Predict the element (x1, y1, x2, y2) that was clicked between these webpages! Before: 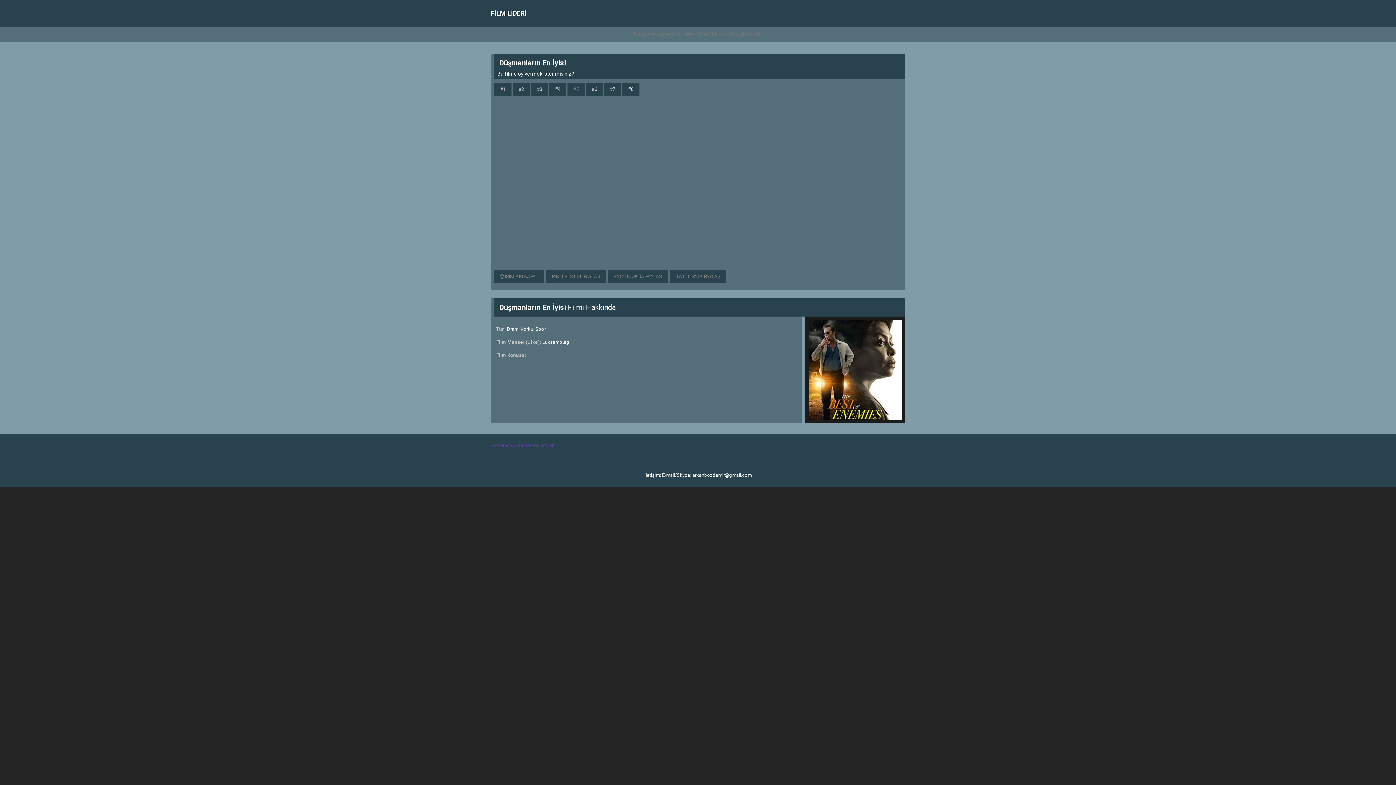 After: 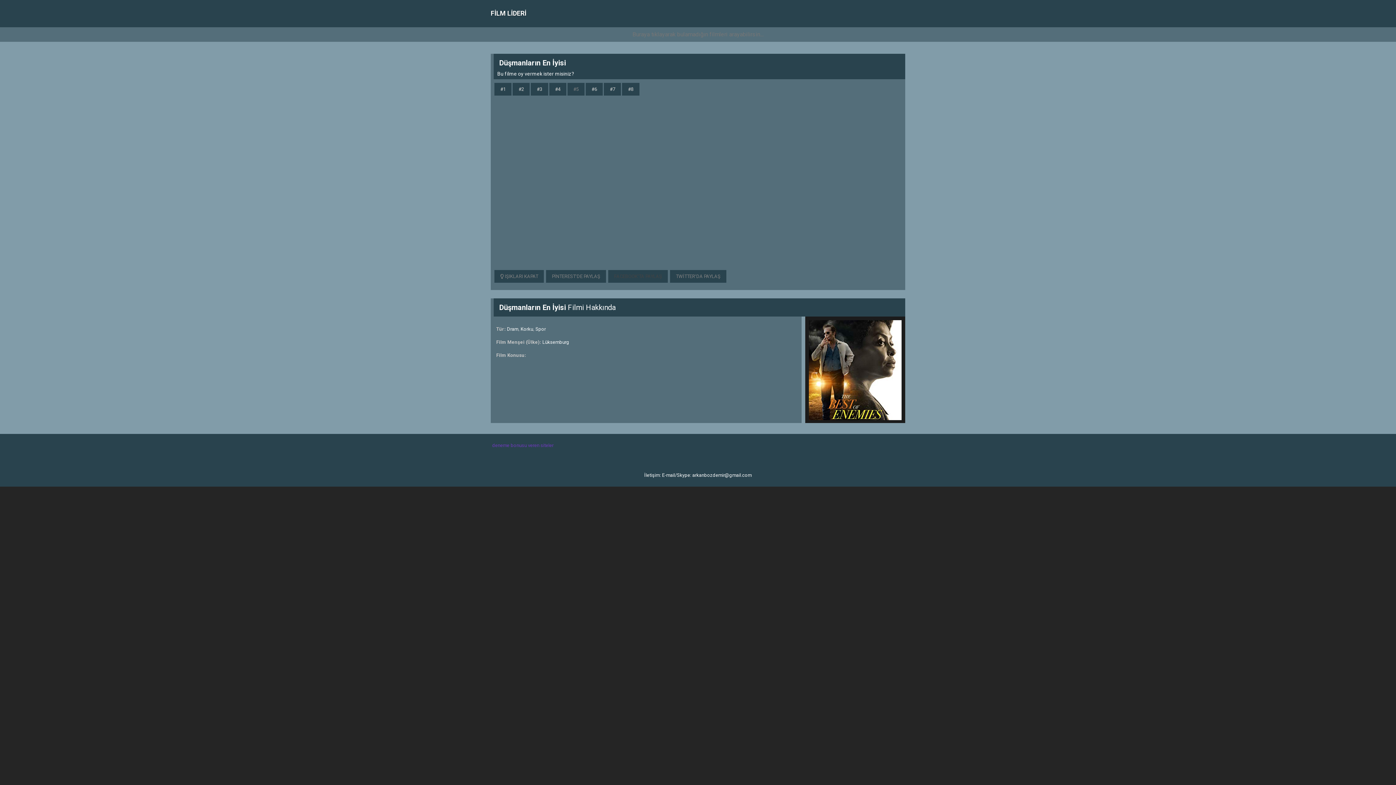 Action: label: FACEBOOK'TA PAYLAŞ bbox: (608, 270, 668, 282)